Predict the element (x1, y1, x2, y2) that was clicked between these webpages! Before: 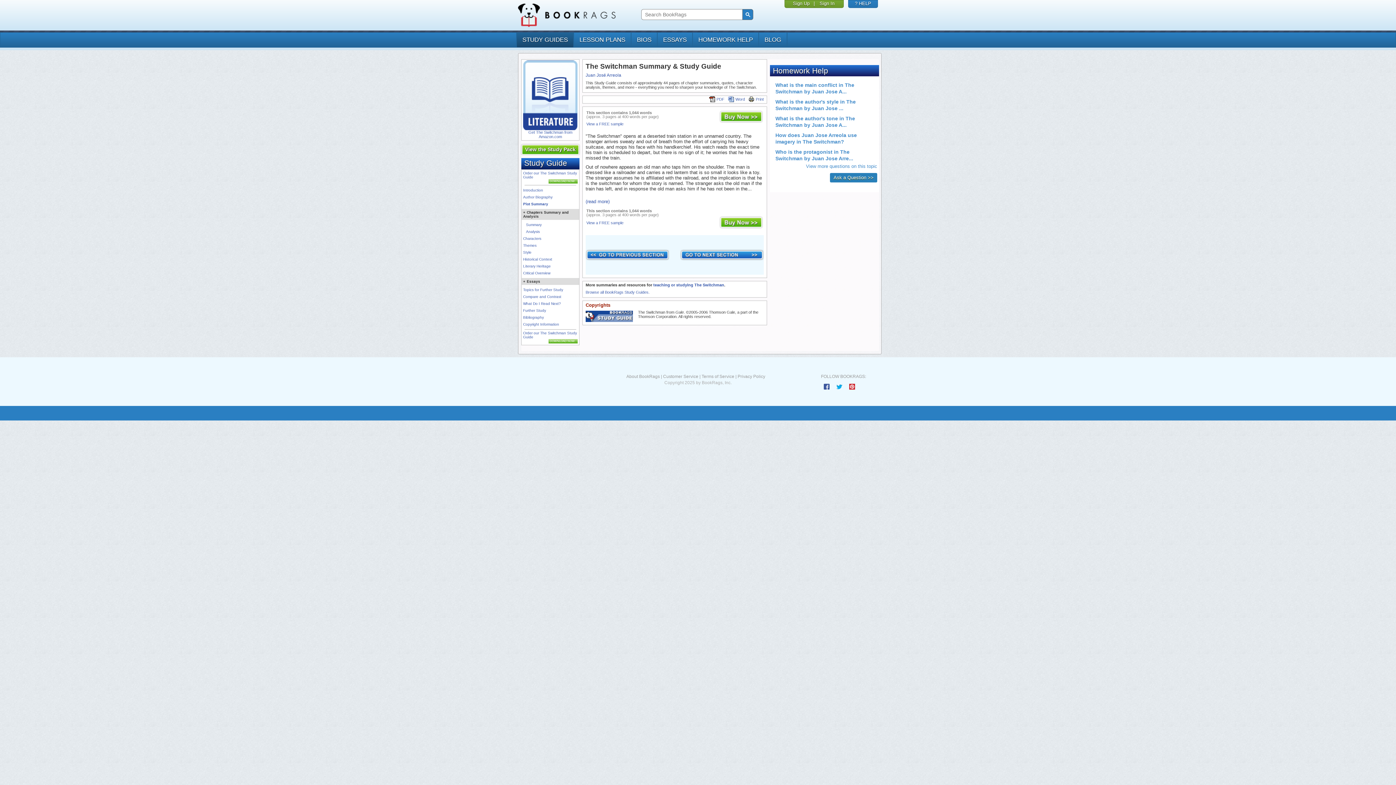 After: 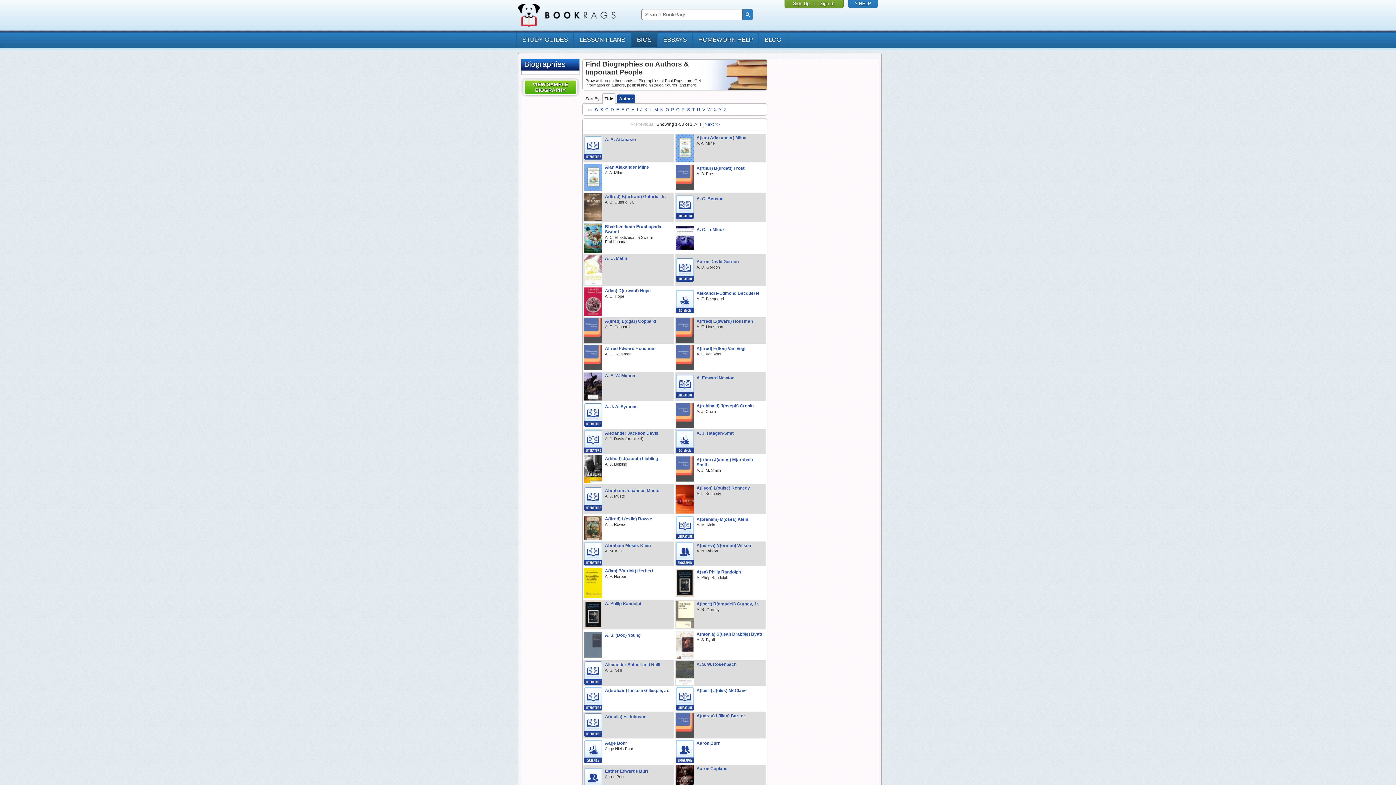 Action: bbox: (630, 32, 657, 47) label: BIOS